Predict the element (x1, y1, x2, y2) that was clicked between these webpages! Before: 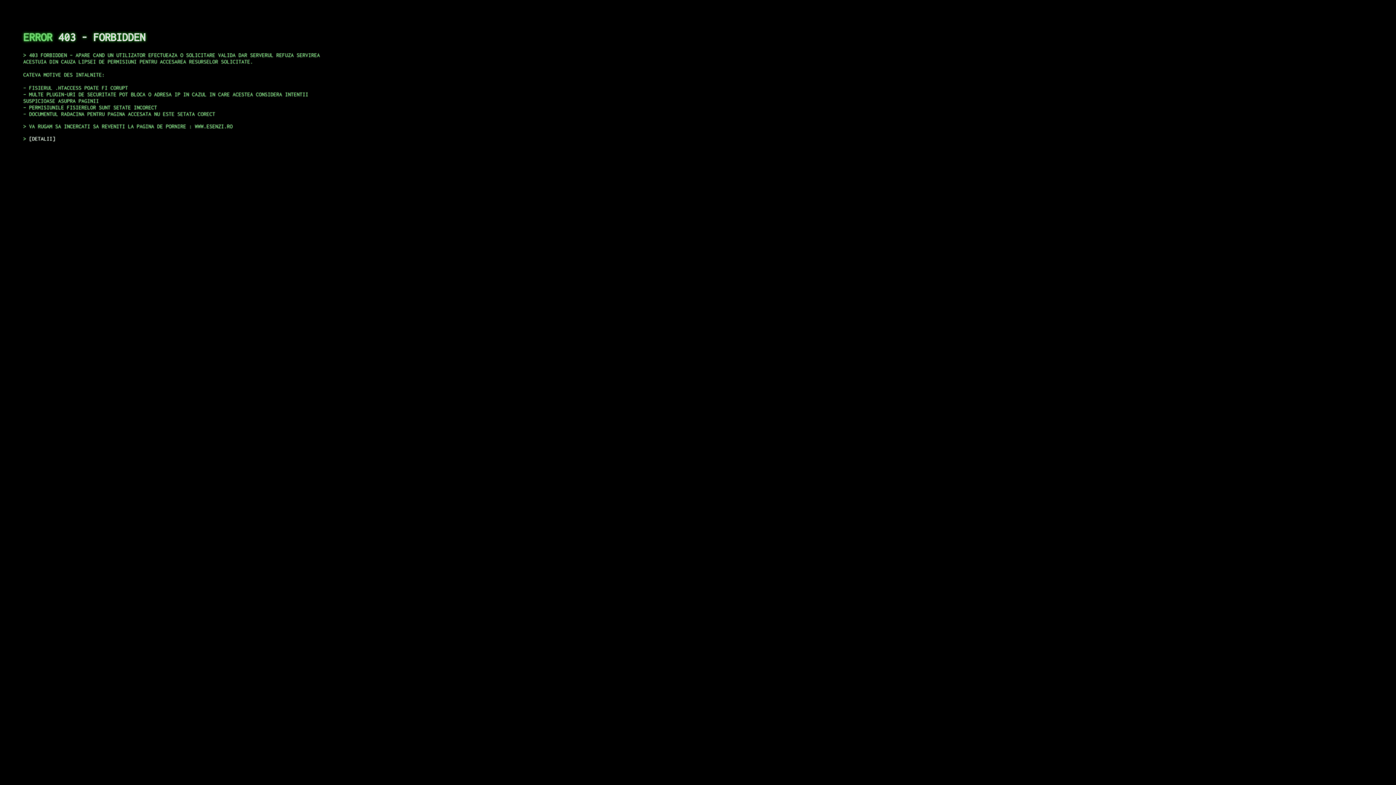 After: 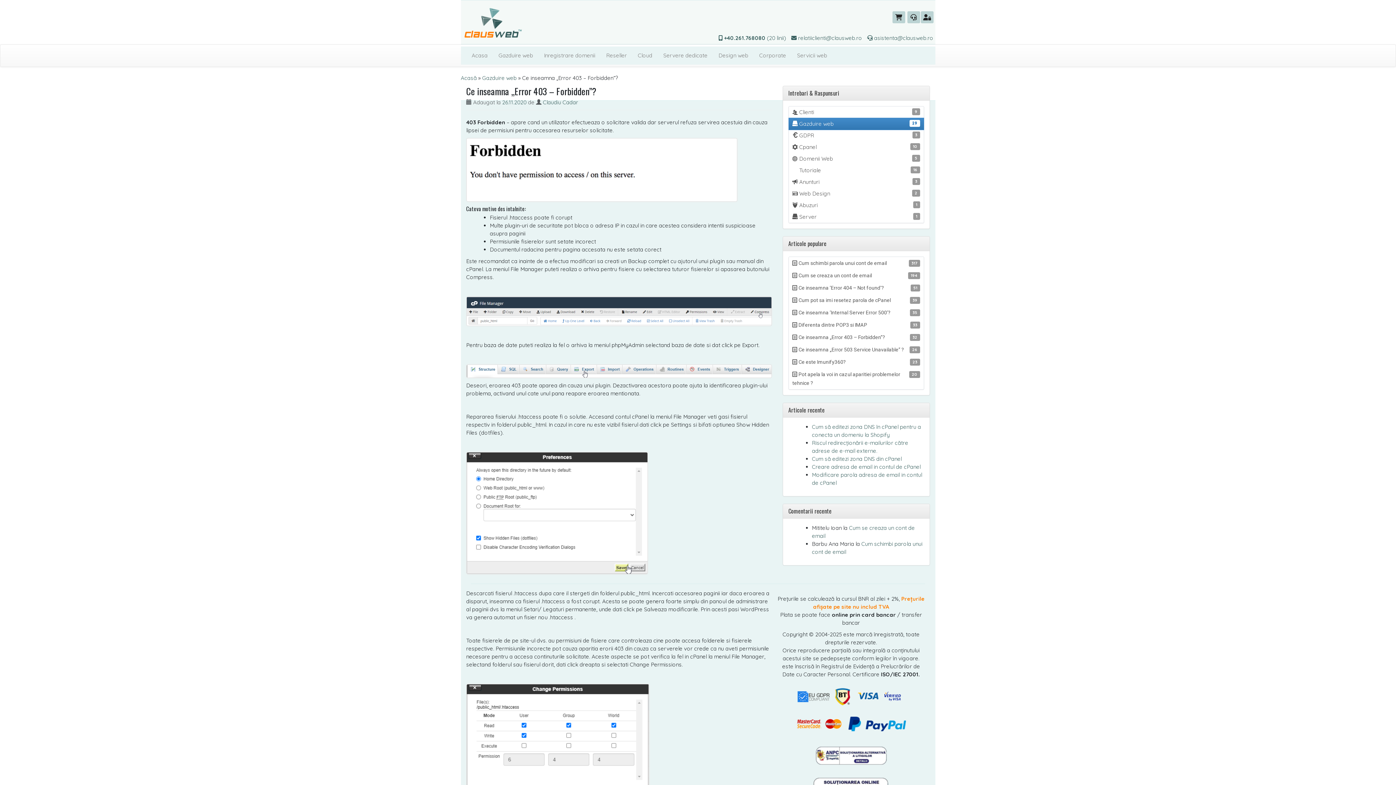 Action: label: DETALII bbox: (29, 135, 55, 141)